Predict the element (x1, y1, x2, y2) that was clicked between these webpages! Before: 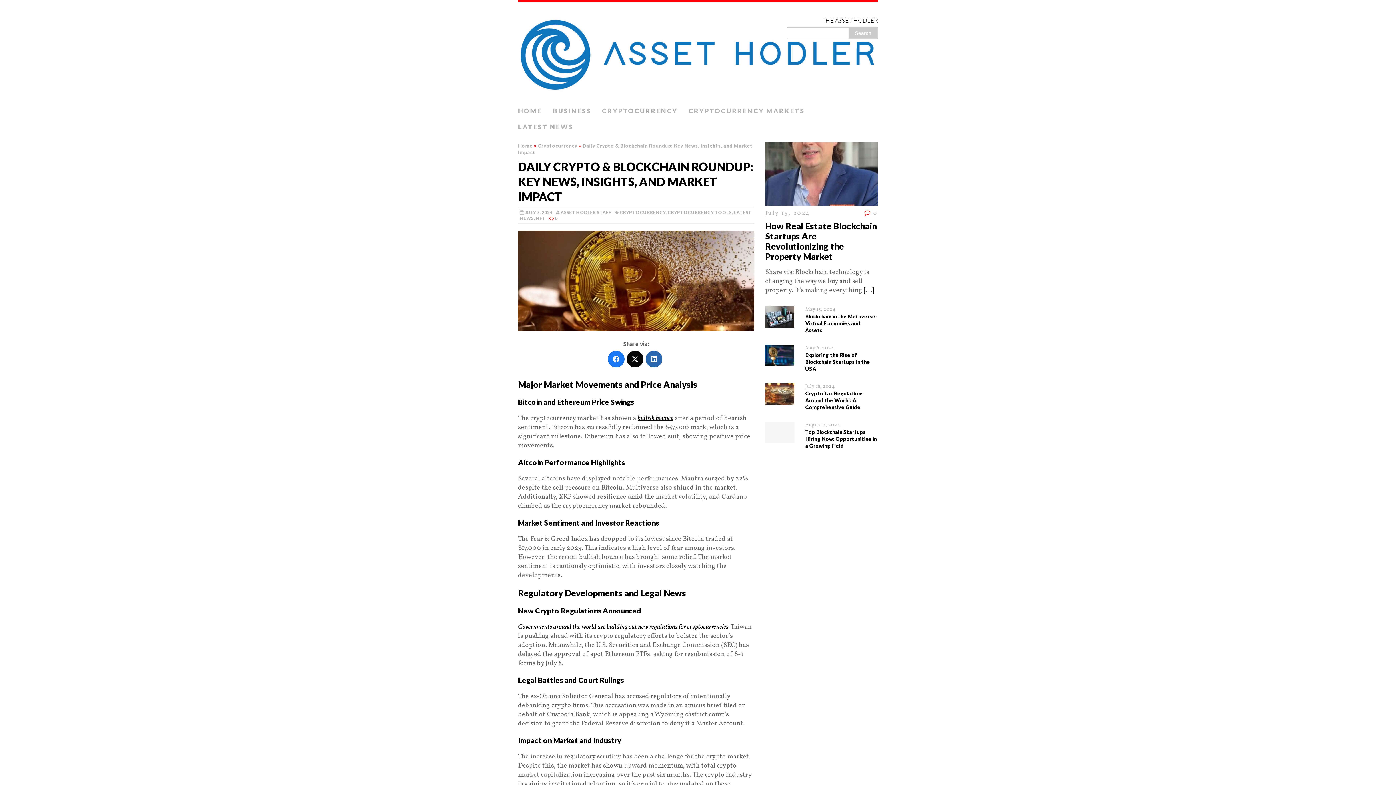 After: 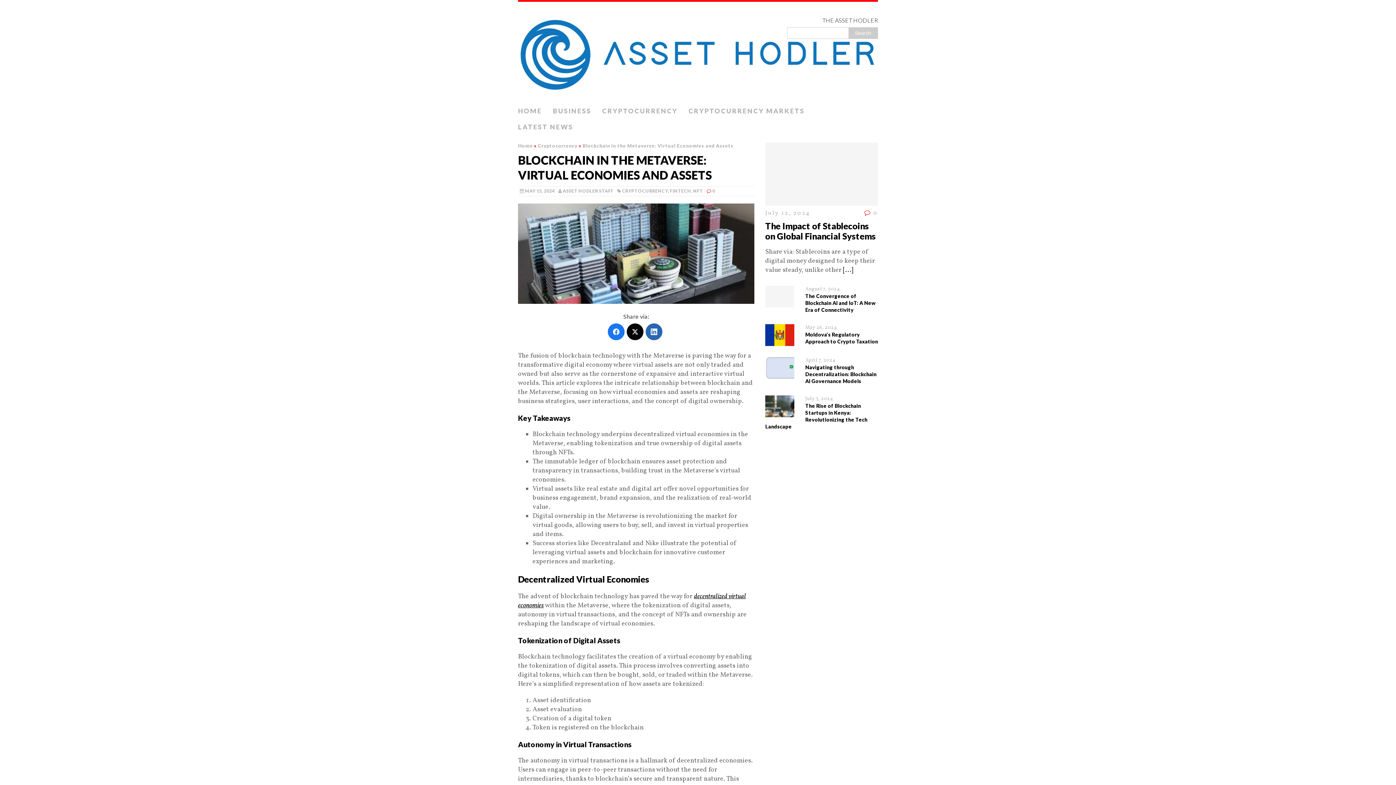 Action: bbox: (765, 319, 794, 328)